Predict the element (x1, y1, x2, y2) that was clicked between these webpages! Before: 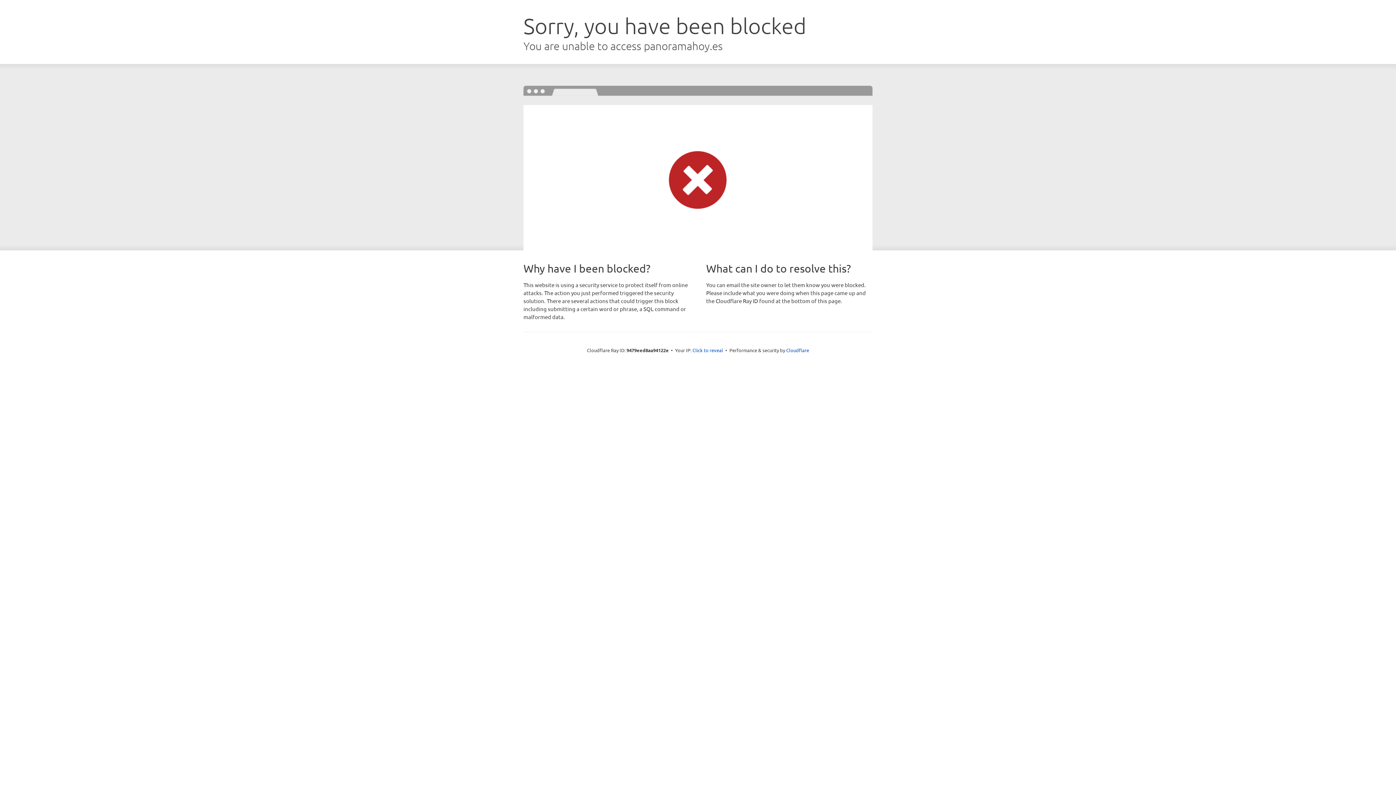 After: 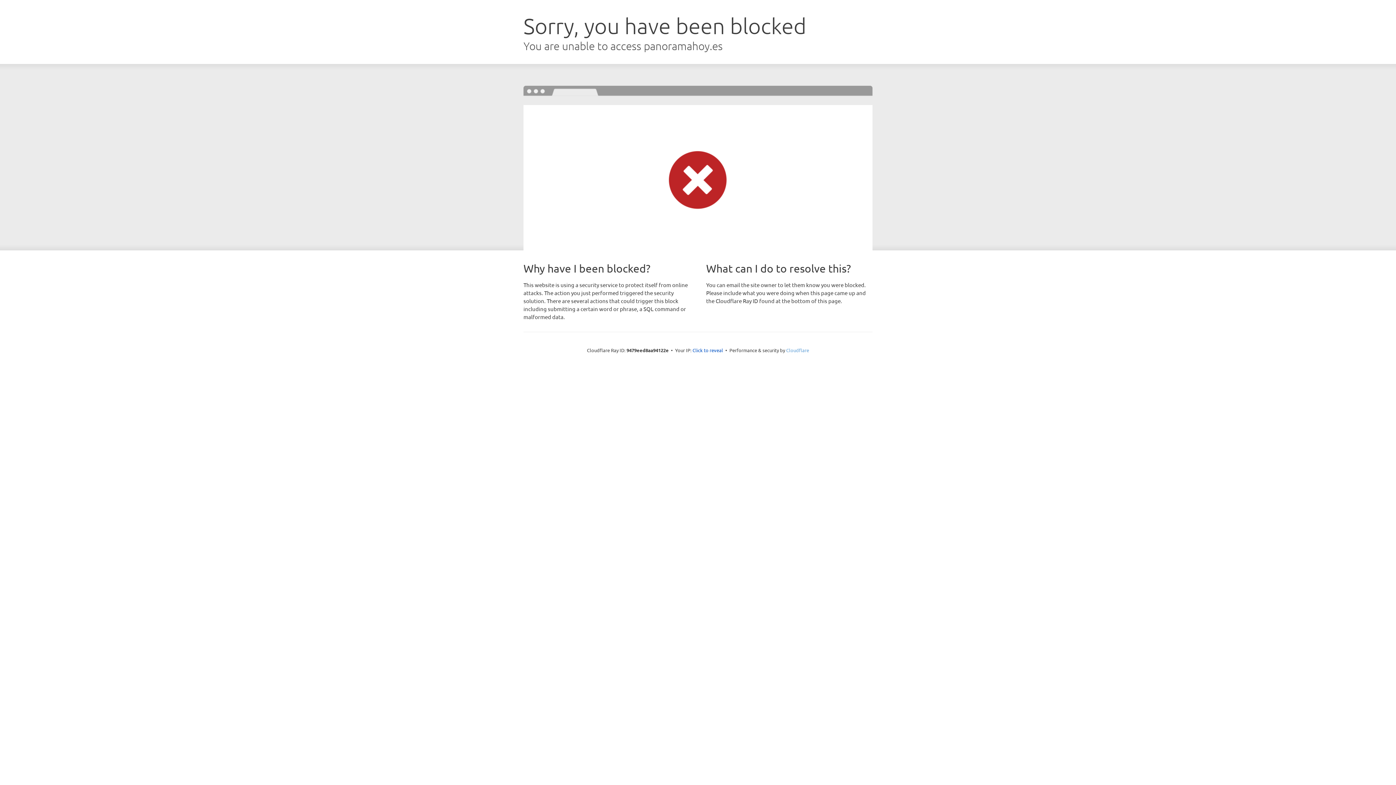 Action: bbox: (786, 347, 809, 353) label: Cloudflare